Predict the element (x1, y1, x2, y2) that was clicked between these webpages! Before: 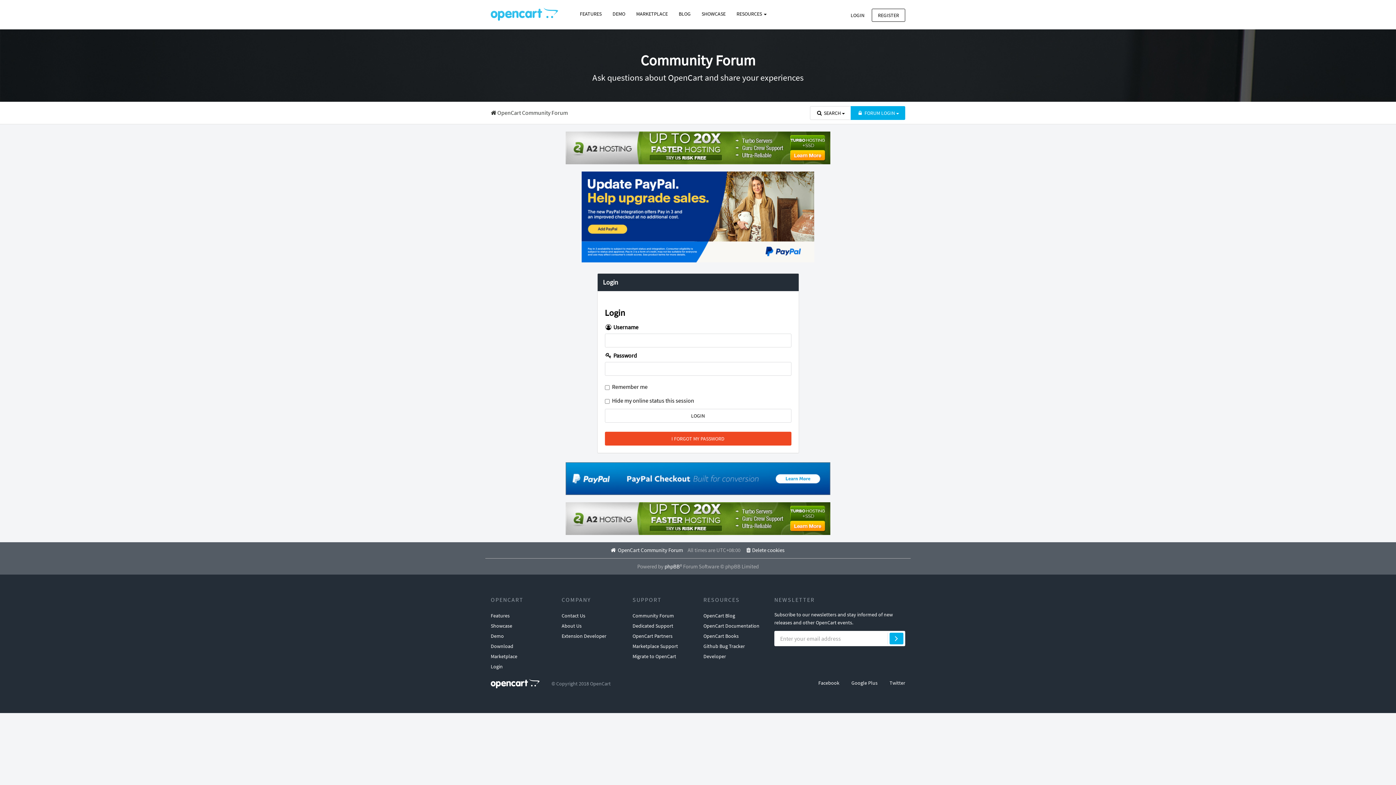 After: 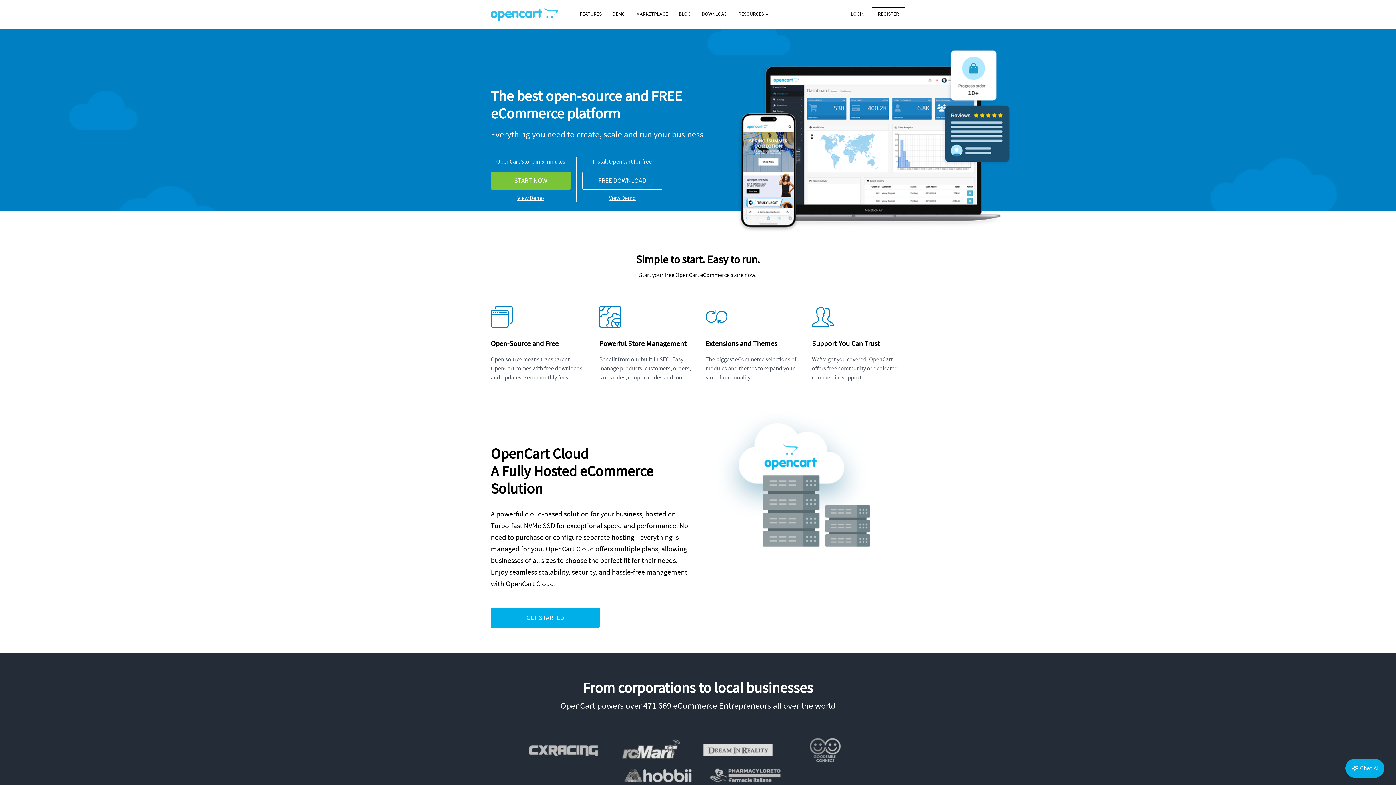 Action: bbox: (490, 0, 558, 28)